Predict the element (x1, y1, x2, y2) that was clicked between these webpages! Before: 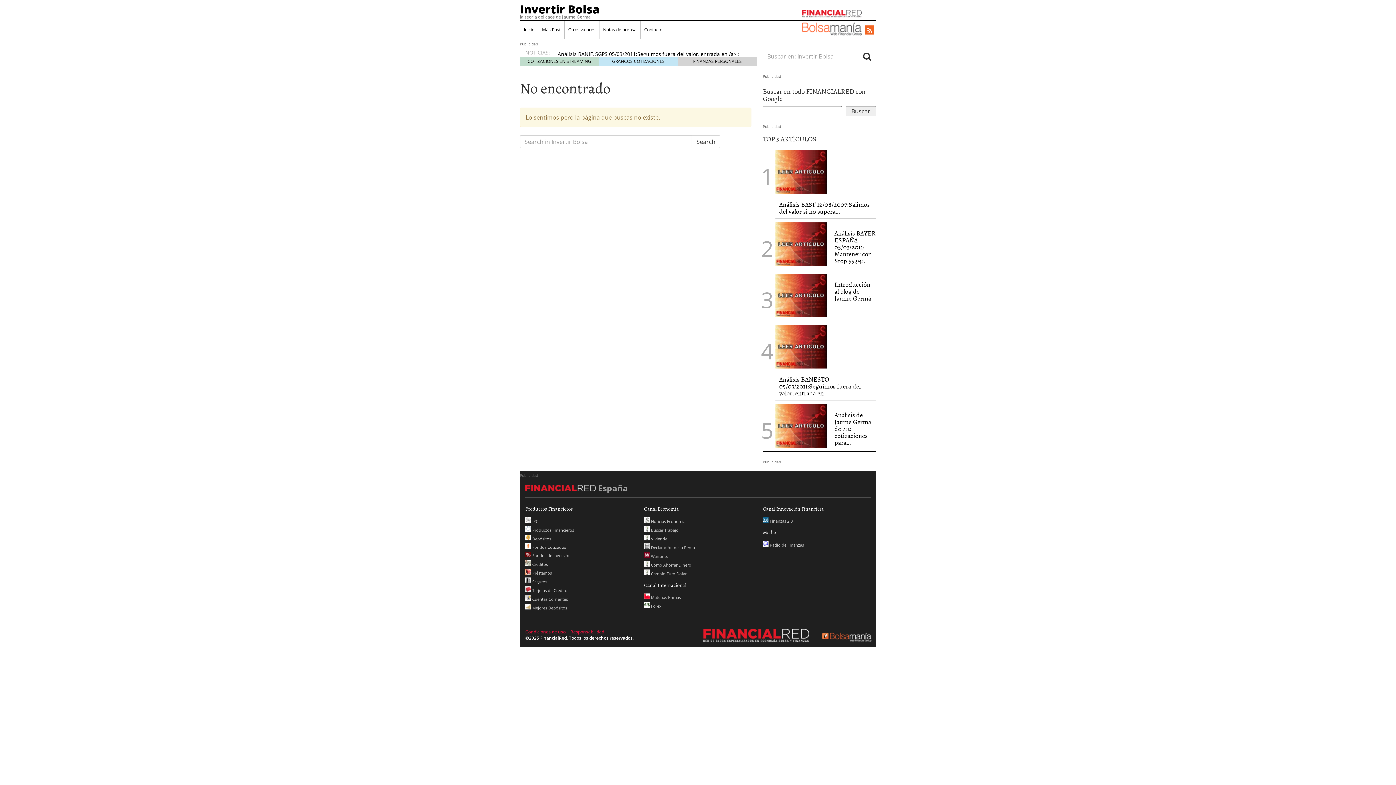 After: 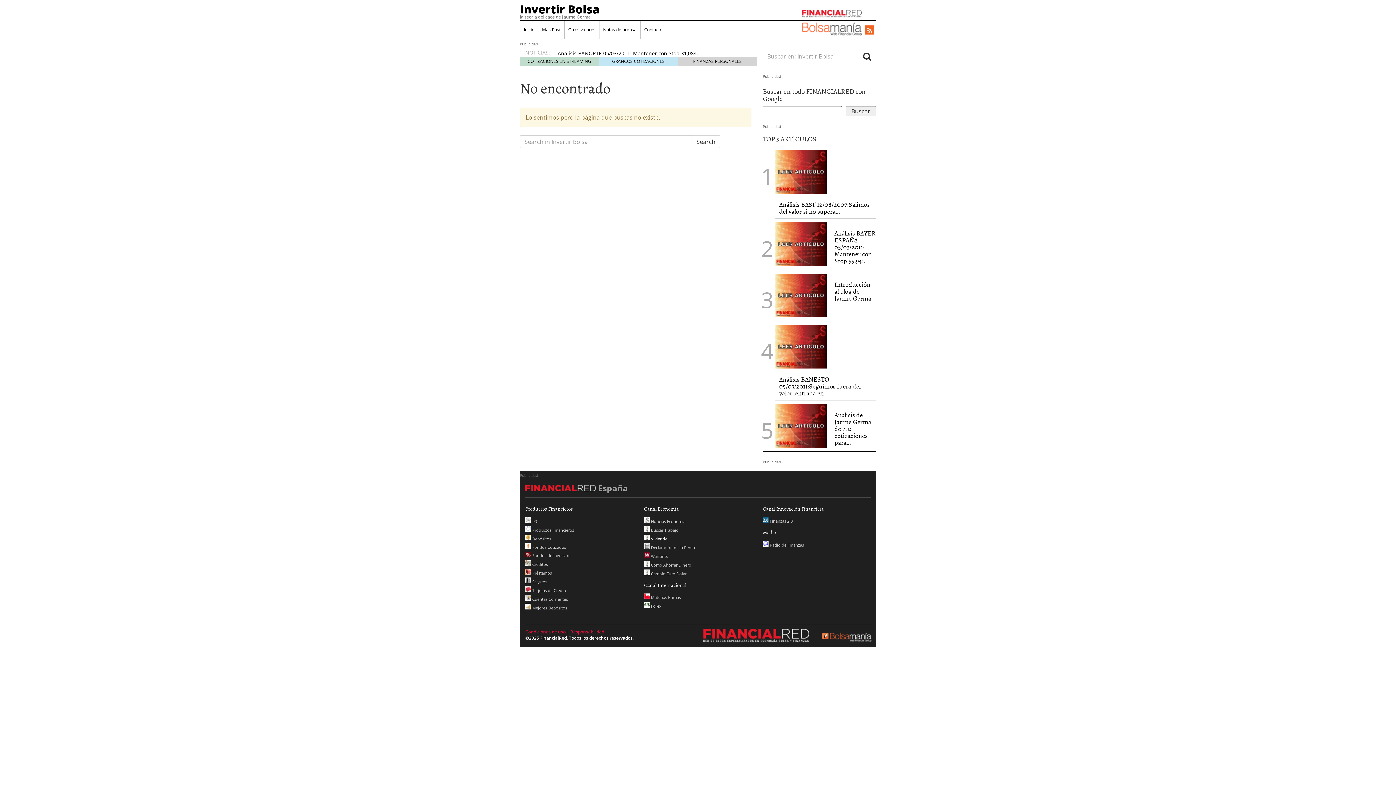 Action: bbox: (644, 536, 667, 541) label:  Vivienda